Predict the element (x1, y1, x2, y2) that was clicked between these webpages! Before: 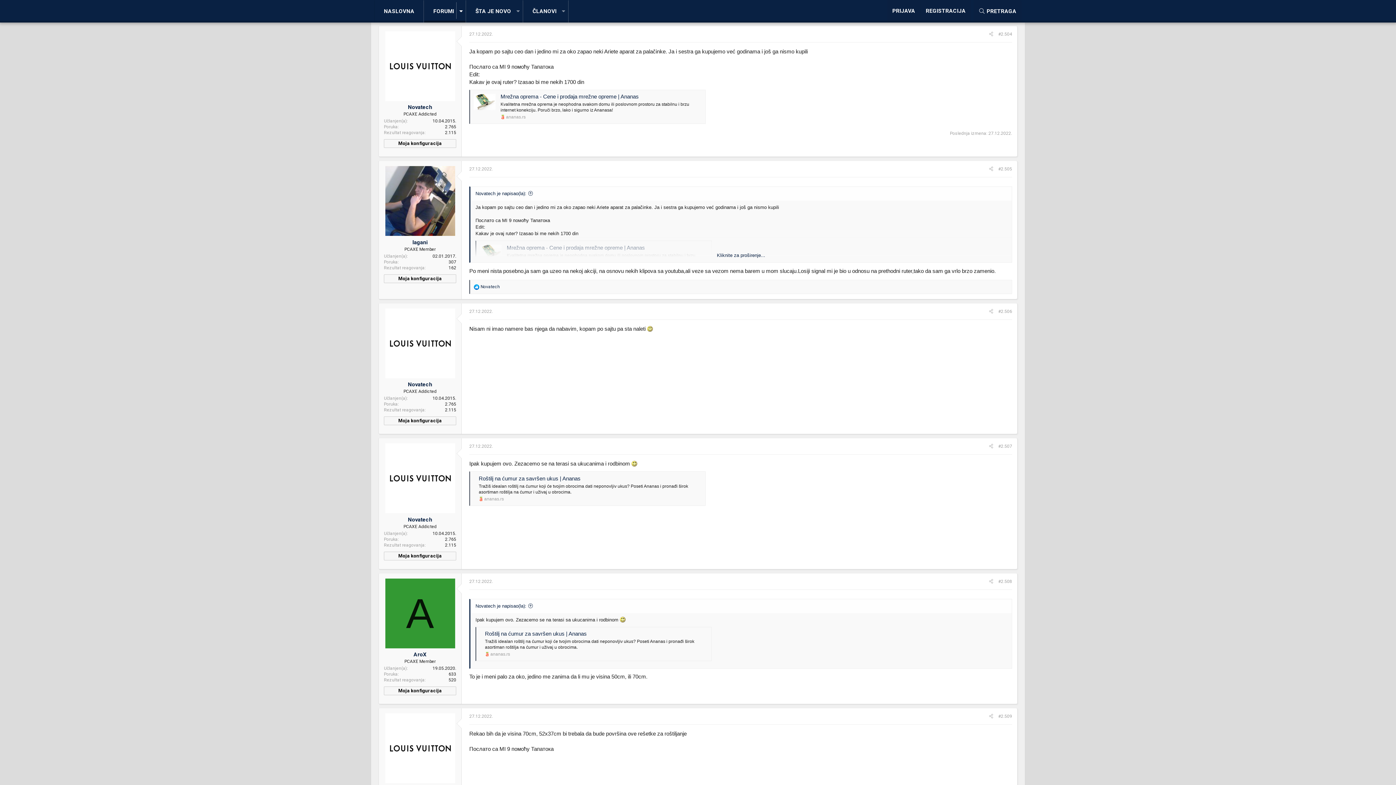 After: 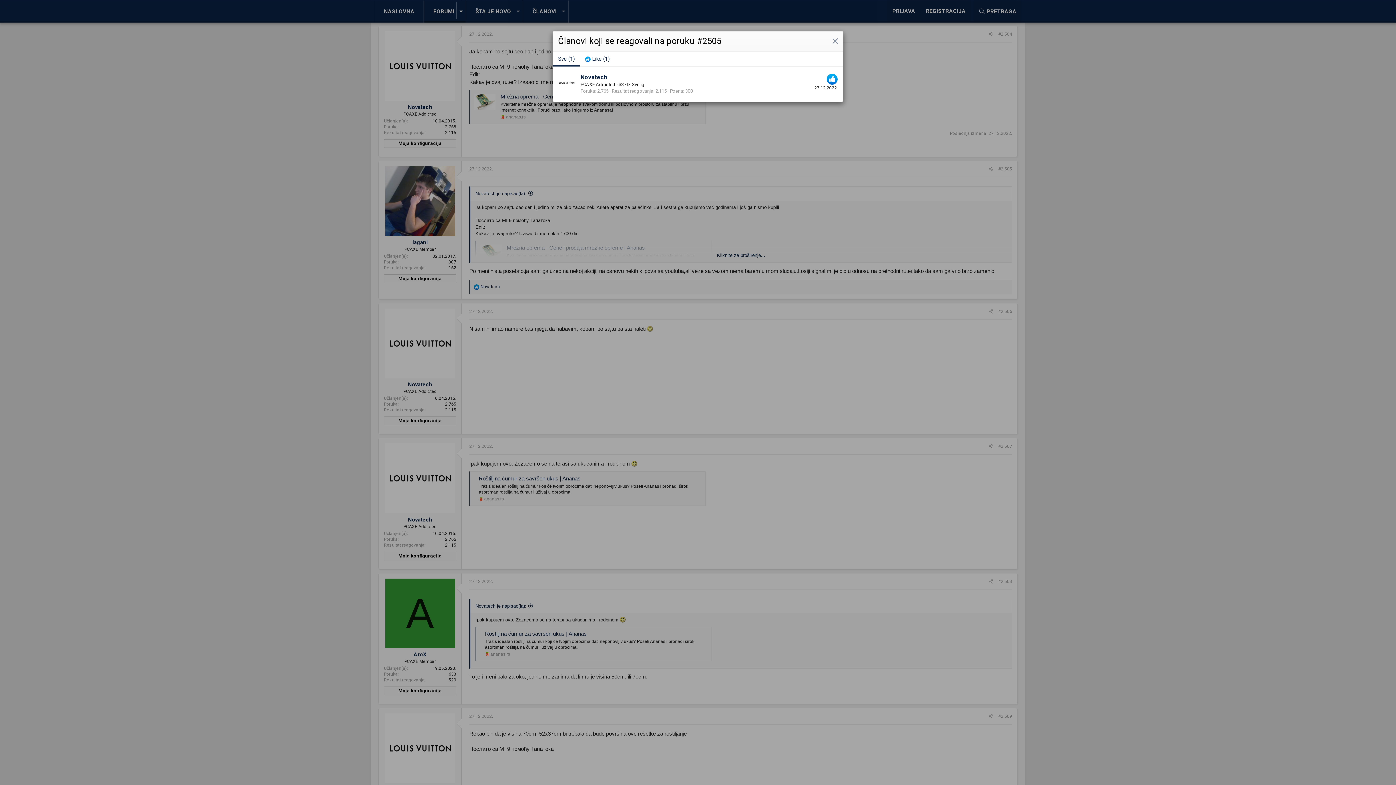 Action: bbox: (480, 284, 500, 289) label: Novatech